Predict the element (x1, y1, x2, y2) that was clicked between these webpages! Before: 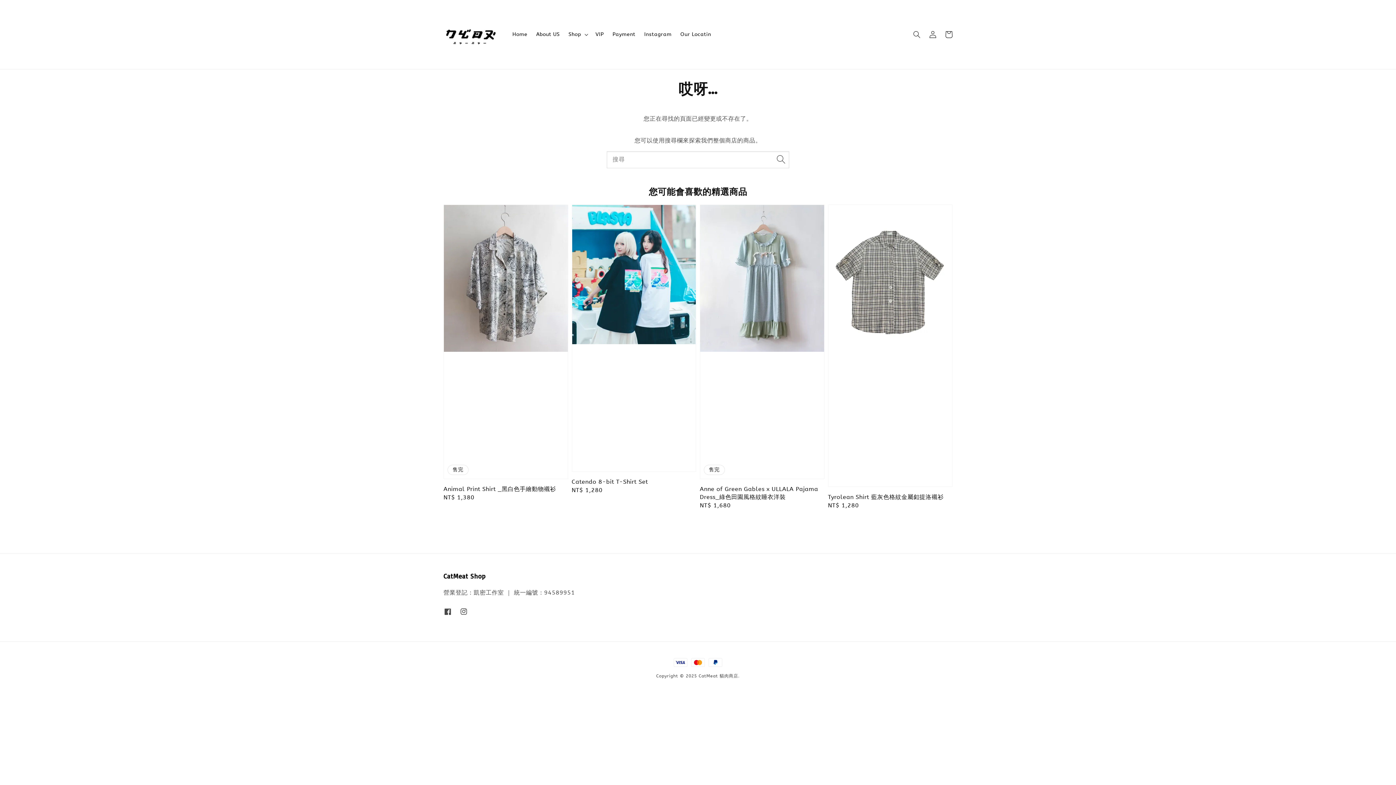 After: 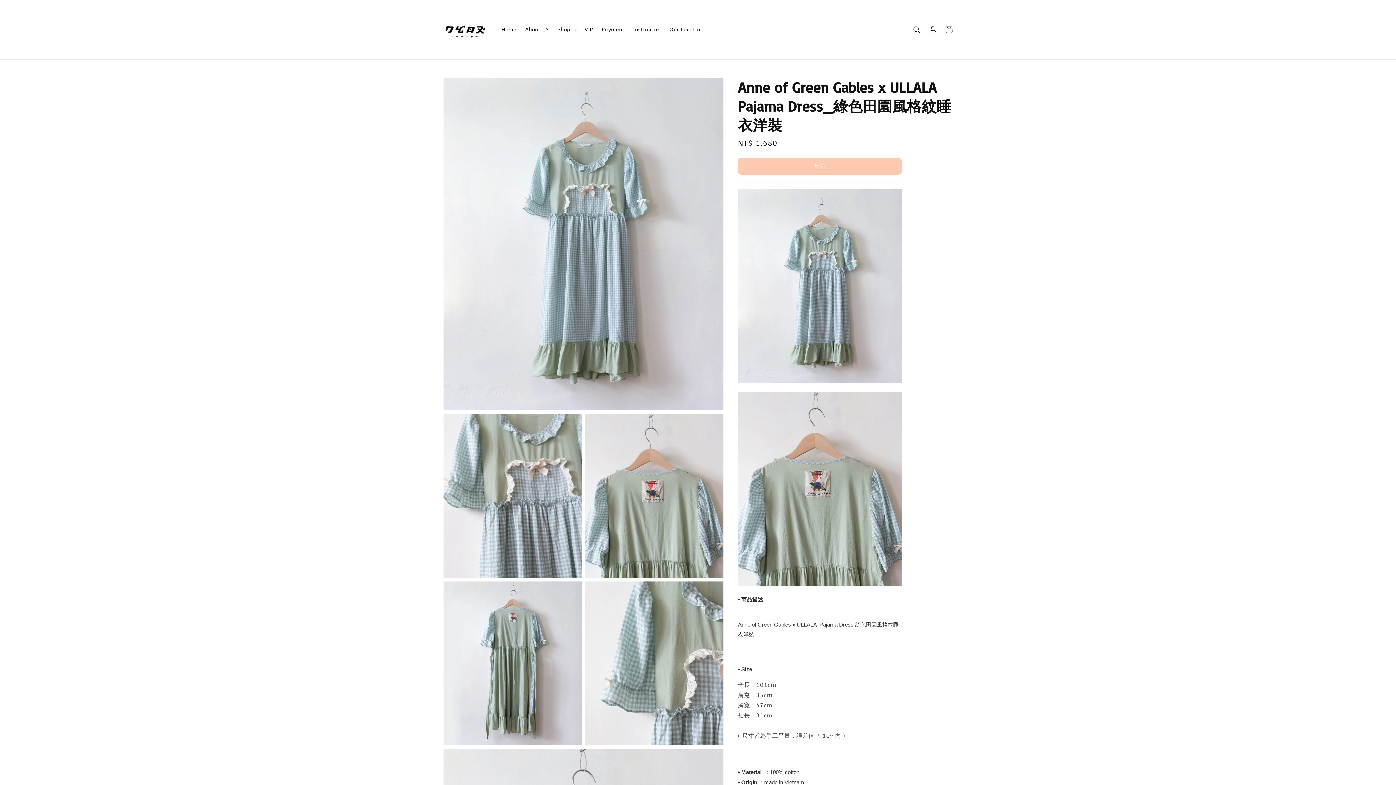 Action: bbox: (700, 204, 824, 510) label: 售完
Anne of Green Gables x ULLALA Pajama Dress_綠色田園風格紋睡衣洋裝
Regular price
NT$ 1,680